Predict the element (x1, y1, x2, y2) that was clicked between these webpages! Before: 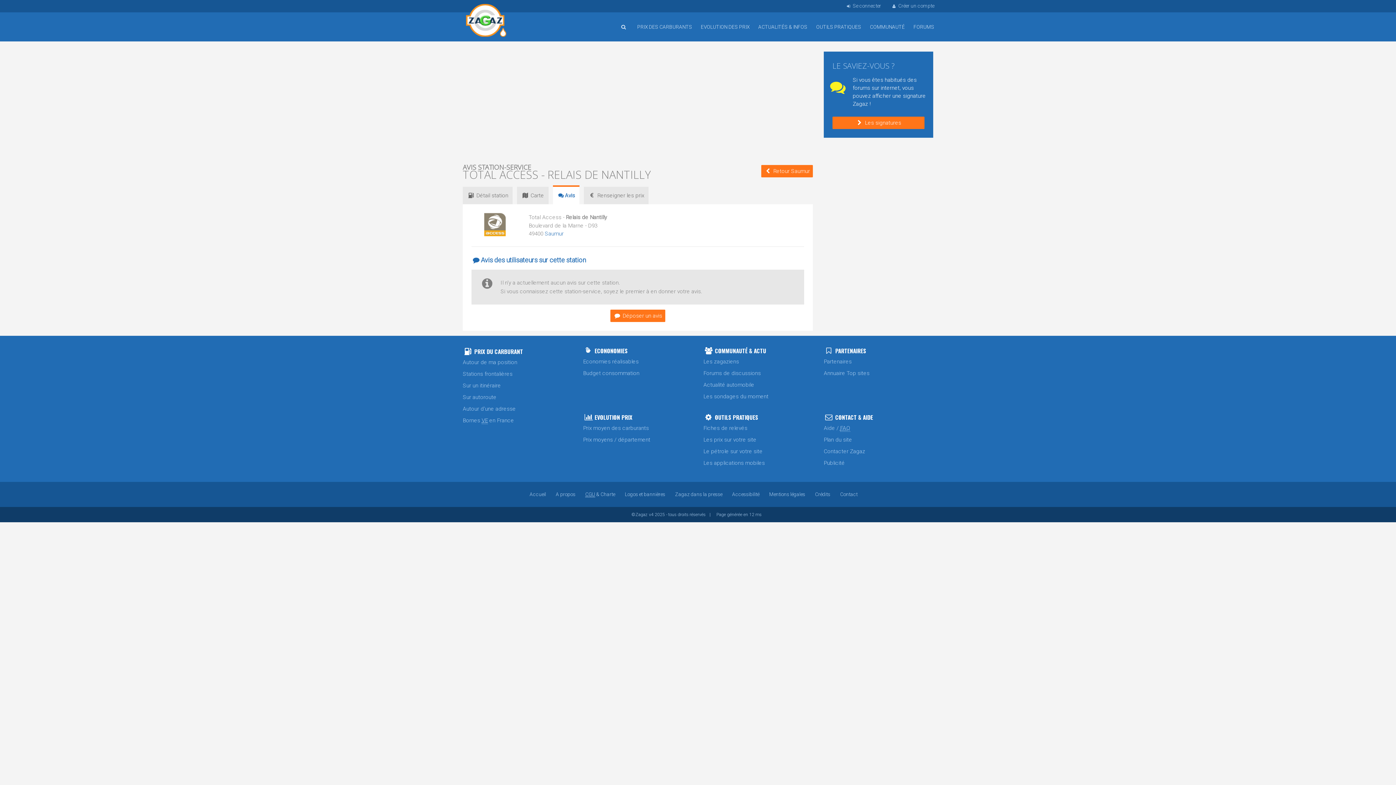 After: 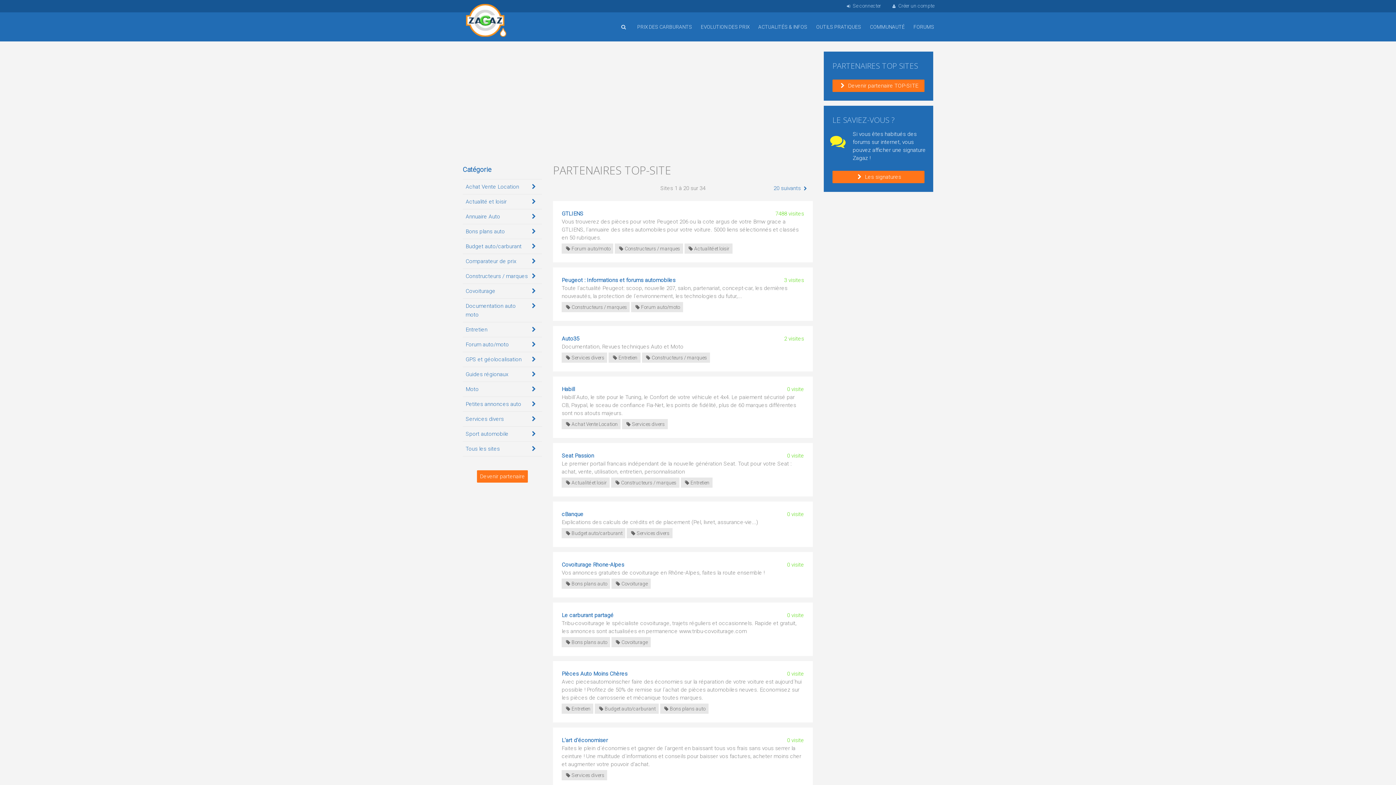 Action: bbox: (823, 367, 933, 379) label: Annuaire Top sites